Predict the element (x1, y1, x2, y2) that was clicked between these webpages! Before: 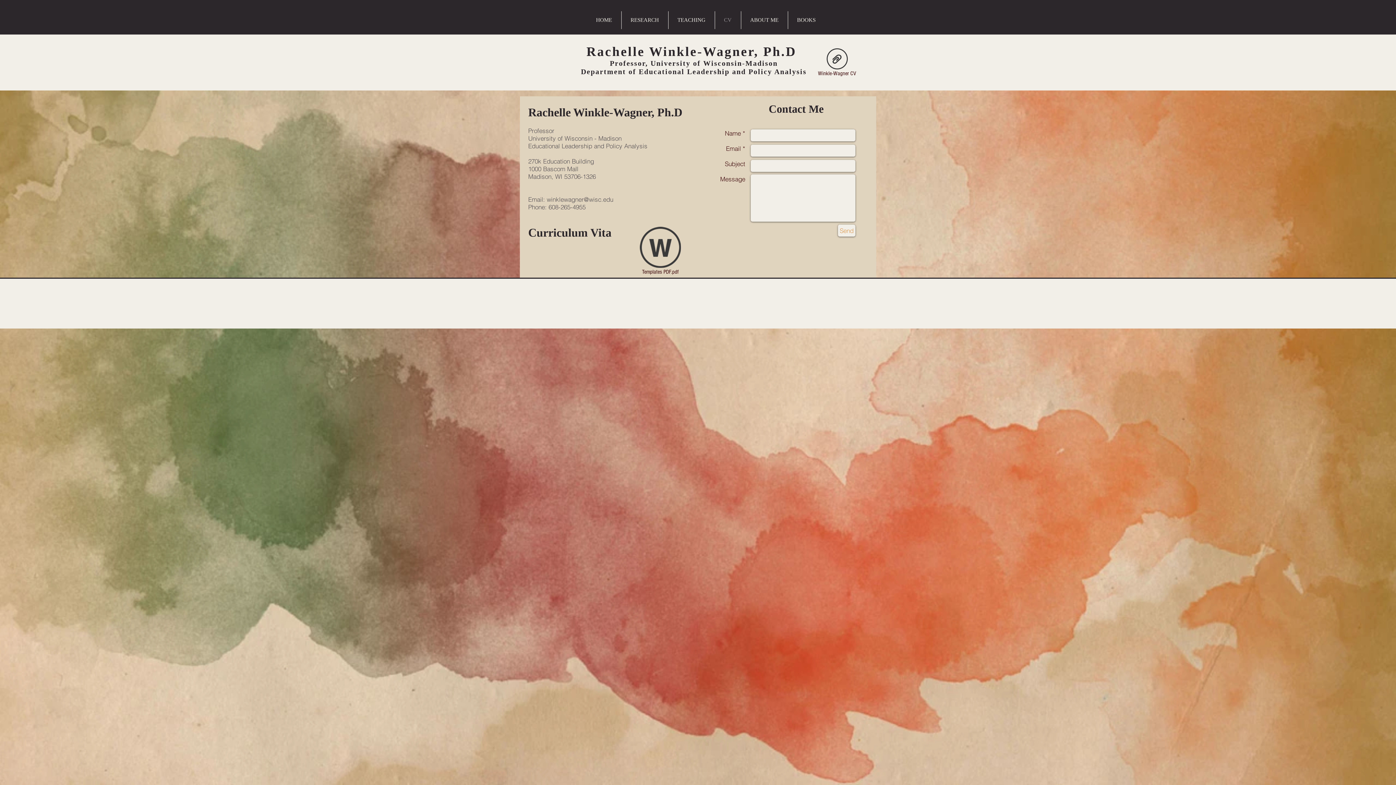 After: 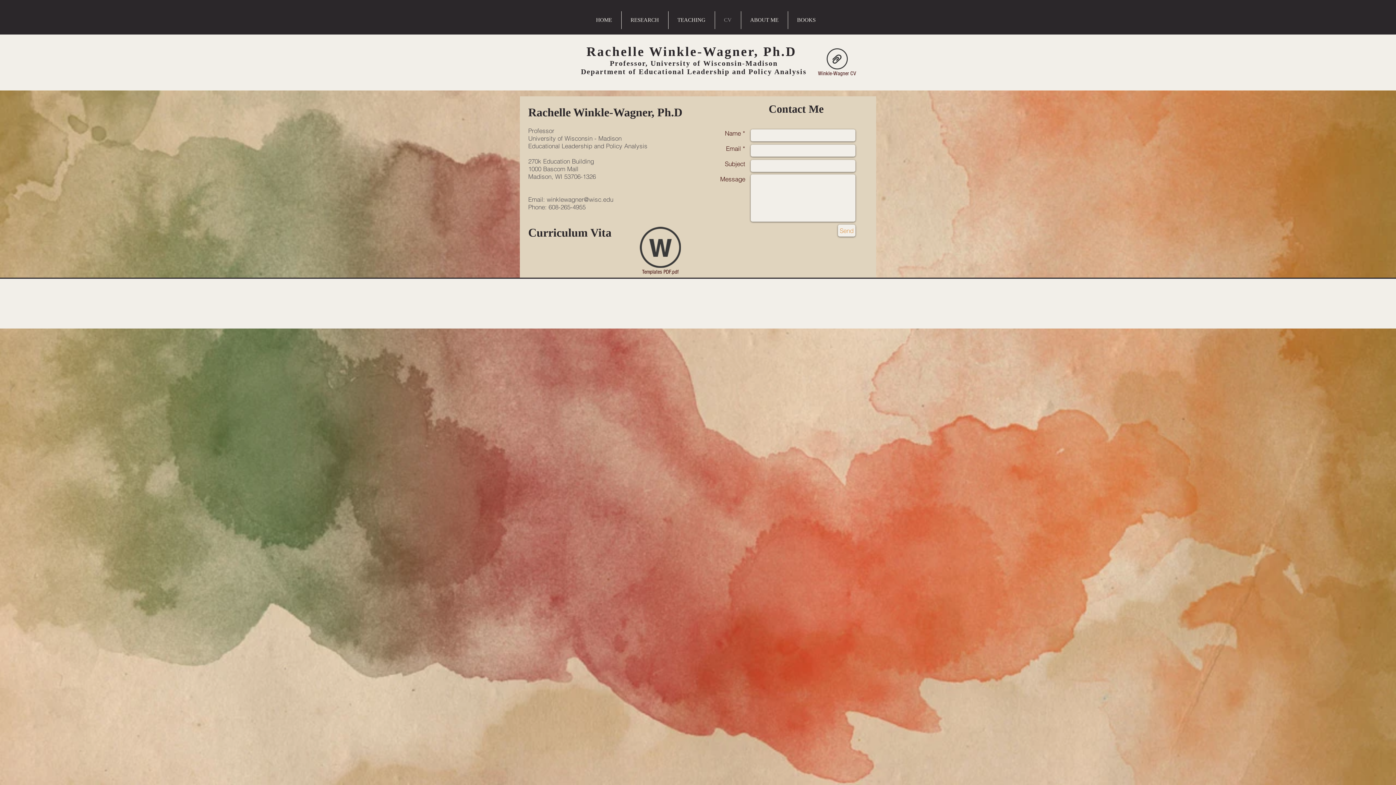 Action: label: Send bbox: (838, 224, 855, 236)